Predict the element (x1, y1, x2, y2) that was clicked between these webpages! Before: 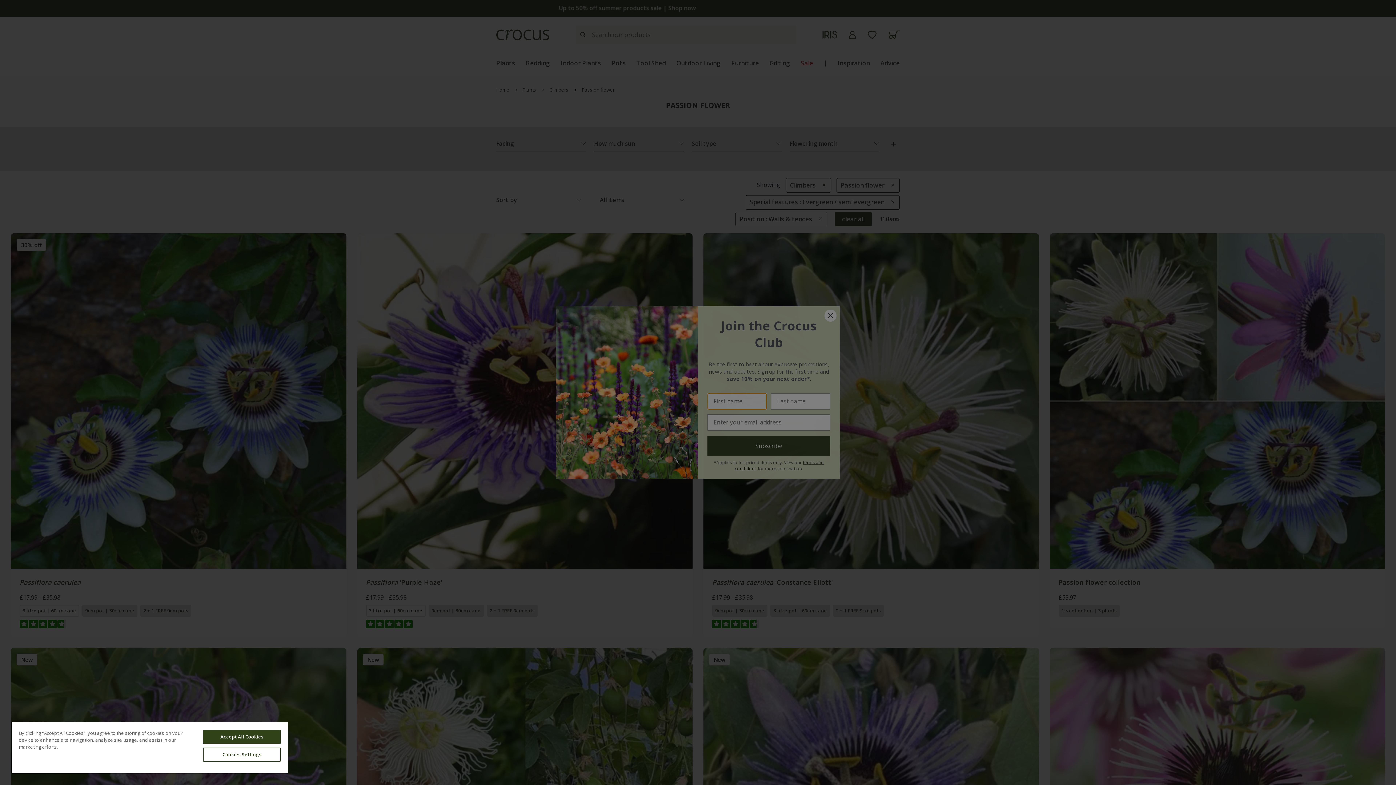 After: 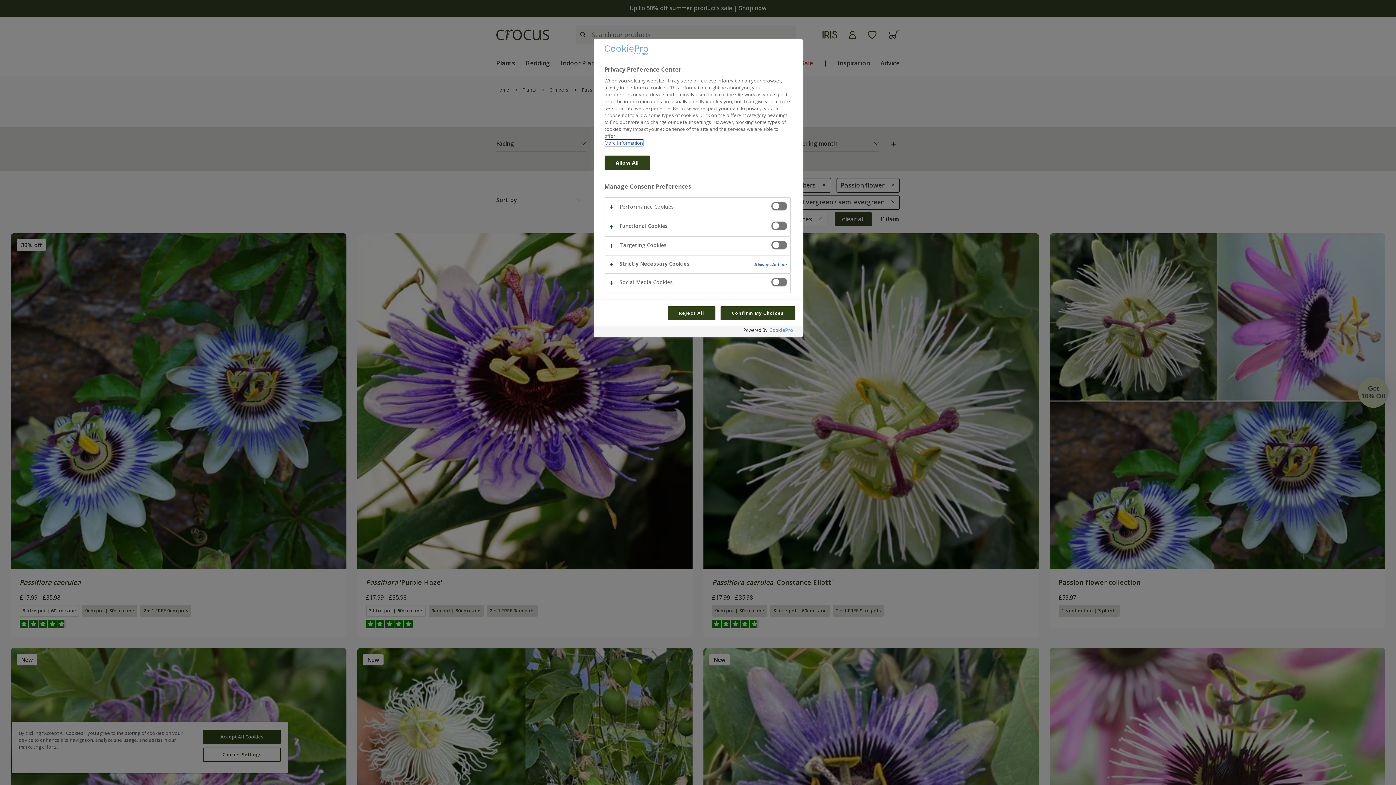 Action: label: Cookies Settings bbox: (203, 748, 280, 762)